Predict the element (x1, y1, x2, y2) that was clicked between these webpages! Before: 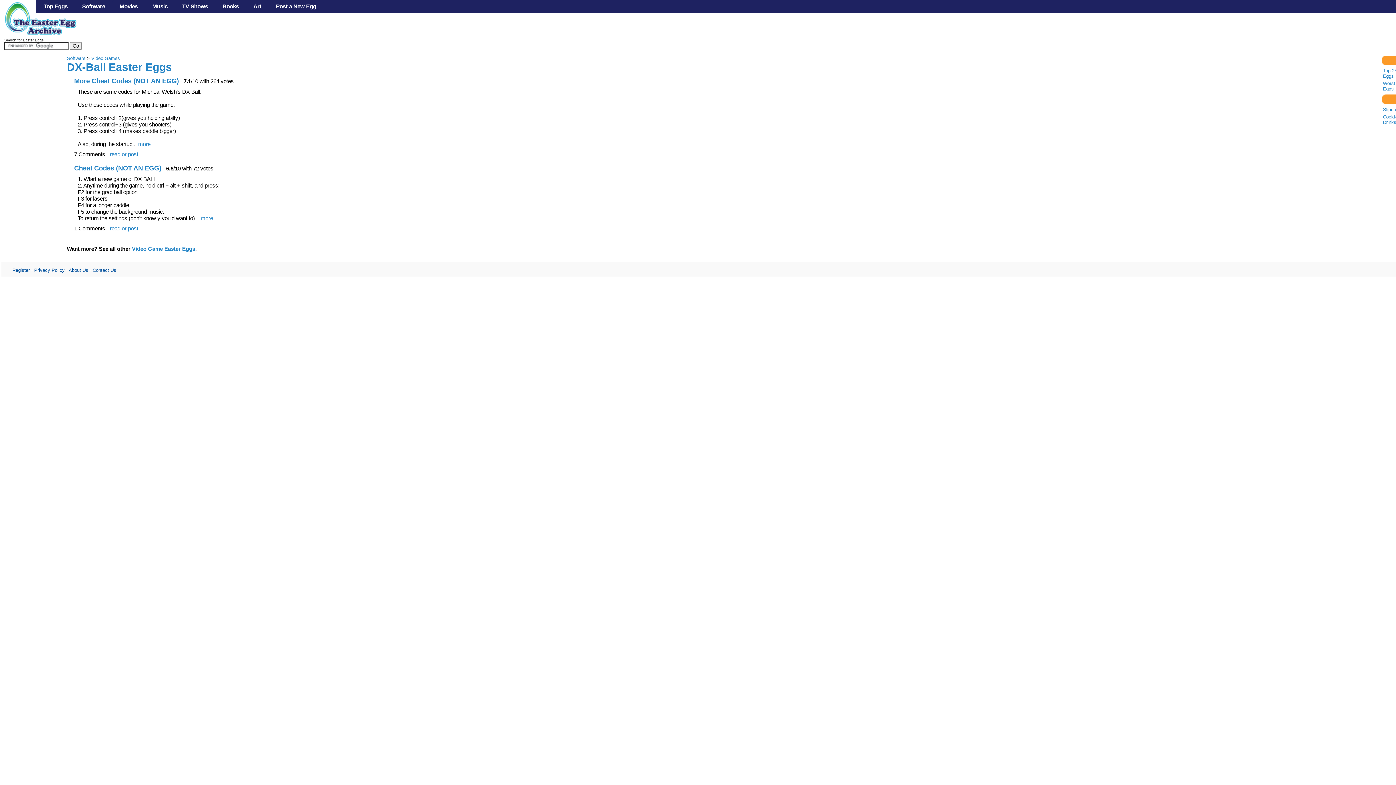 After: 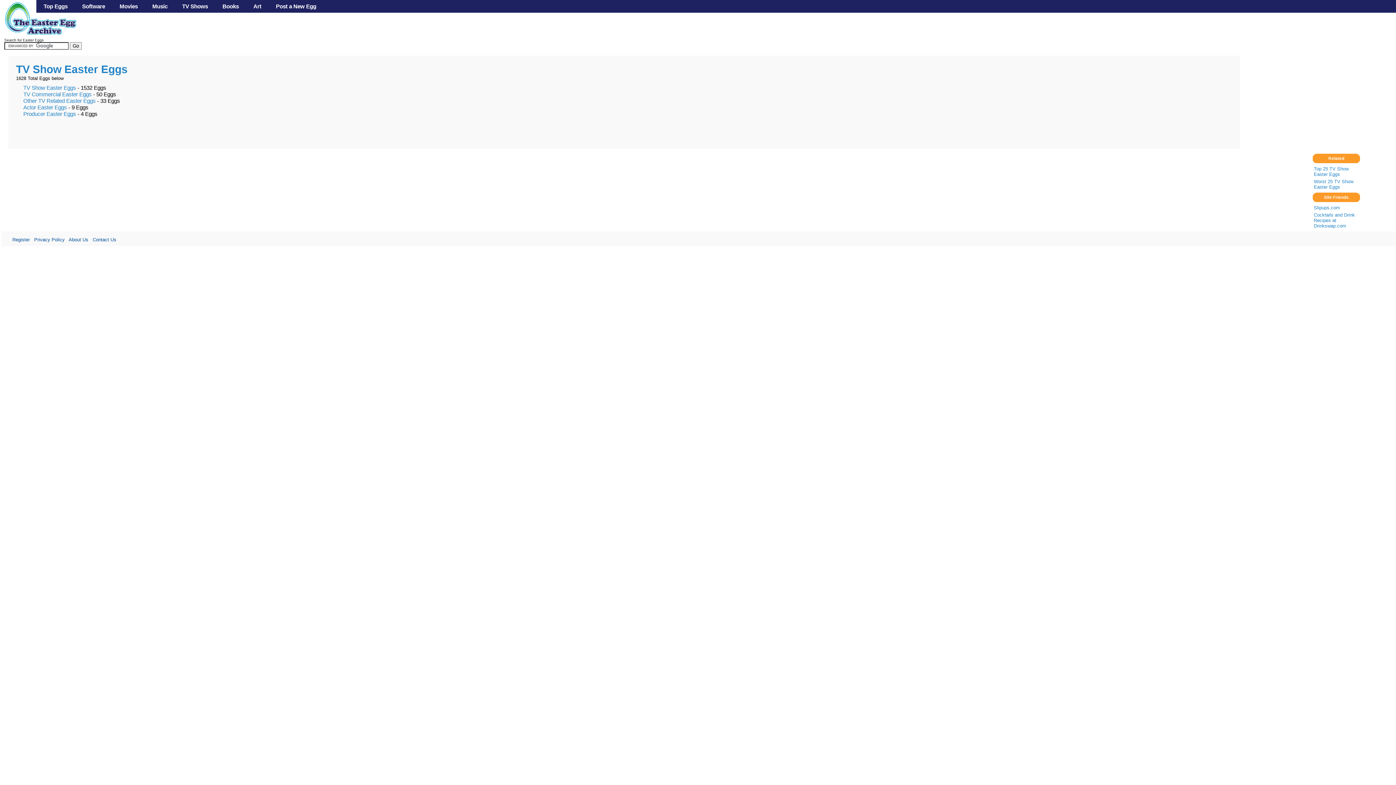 Action: label: TV Shows bbox: (174, 0, 215, 12)